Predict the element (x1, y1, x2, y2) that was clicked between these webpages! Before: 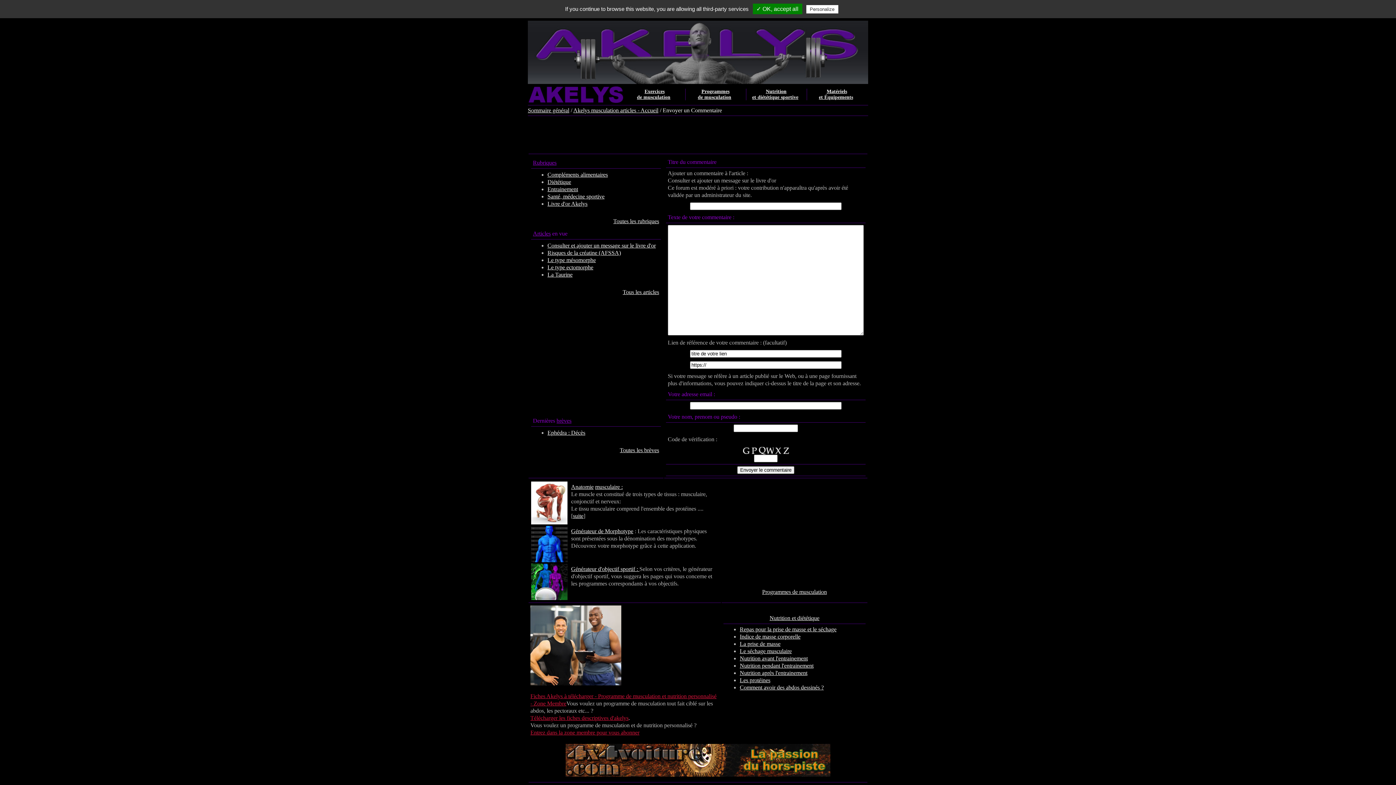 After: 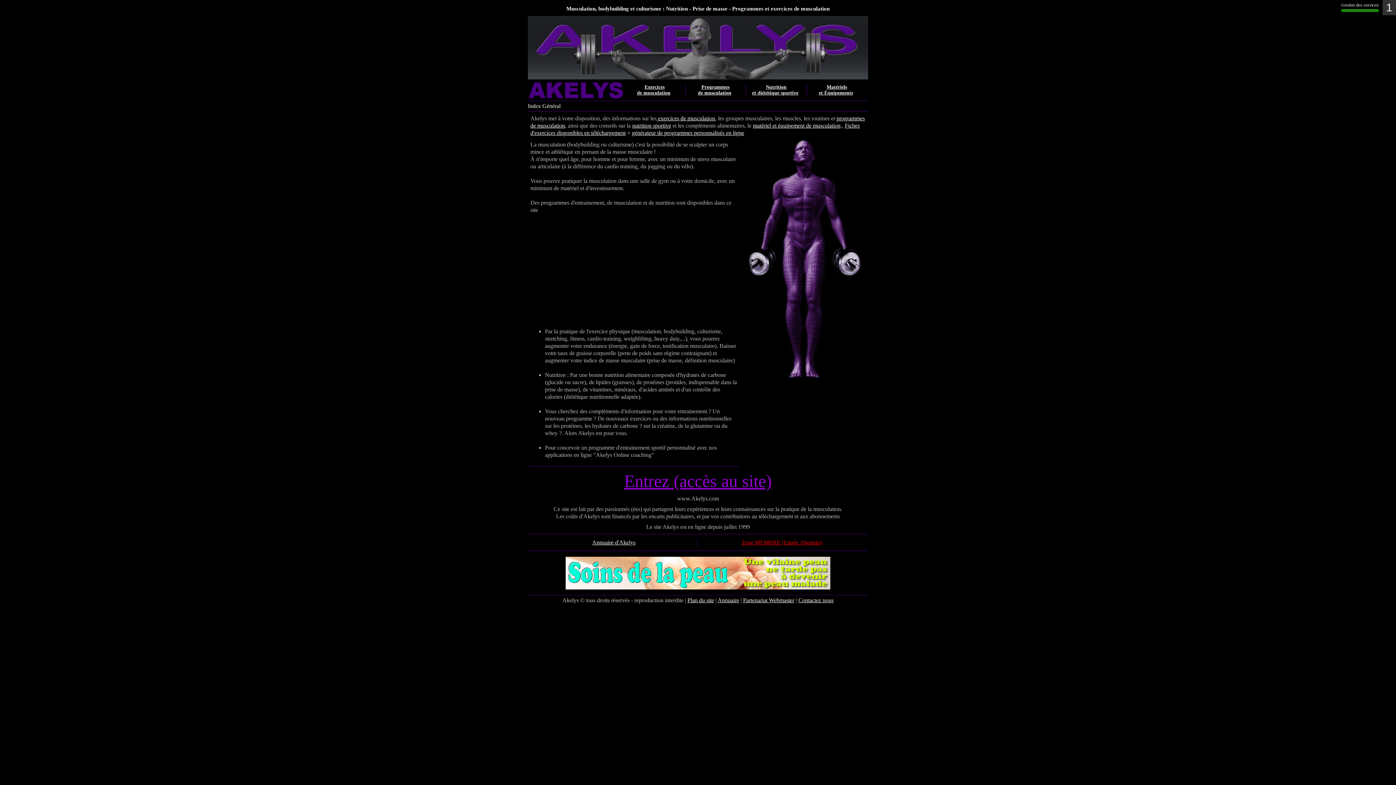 Action: bbox: (528, 98, 623, 104)